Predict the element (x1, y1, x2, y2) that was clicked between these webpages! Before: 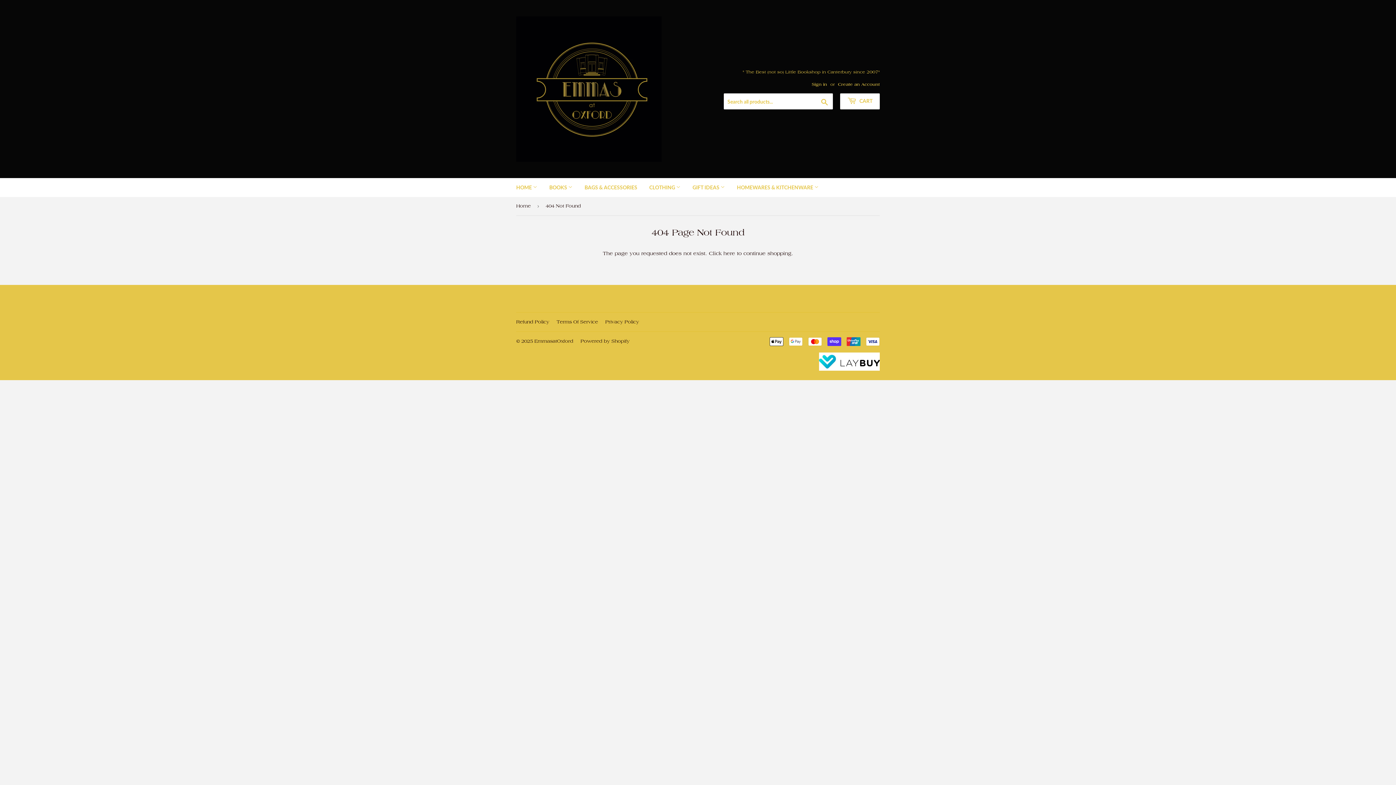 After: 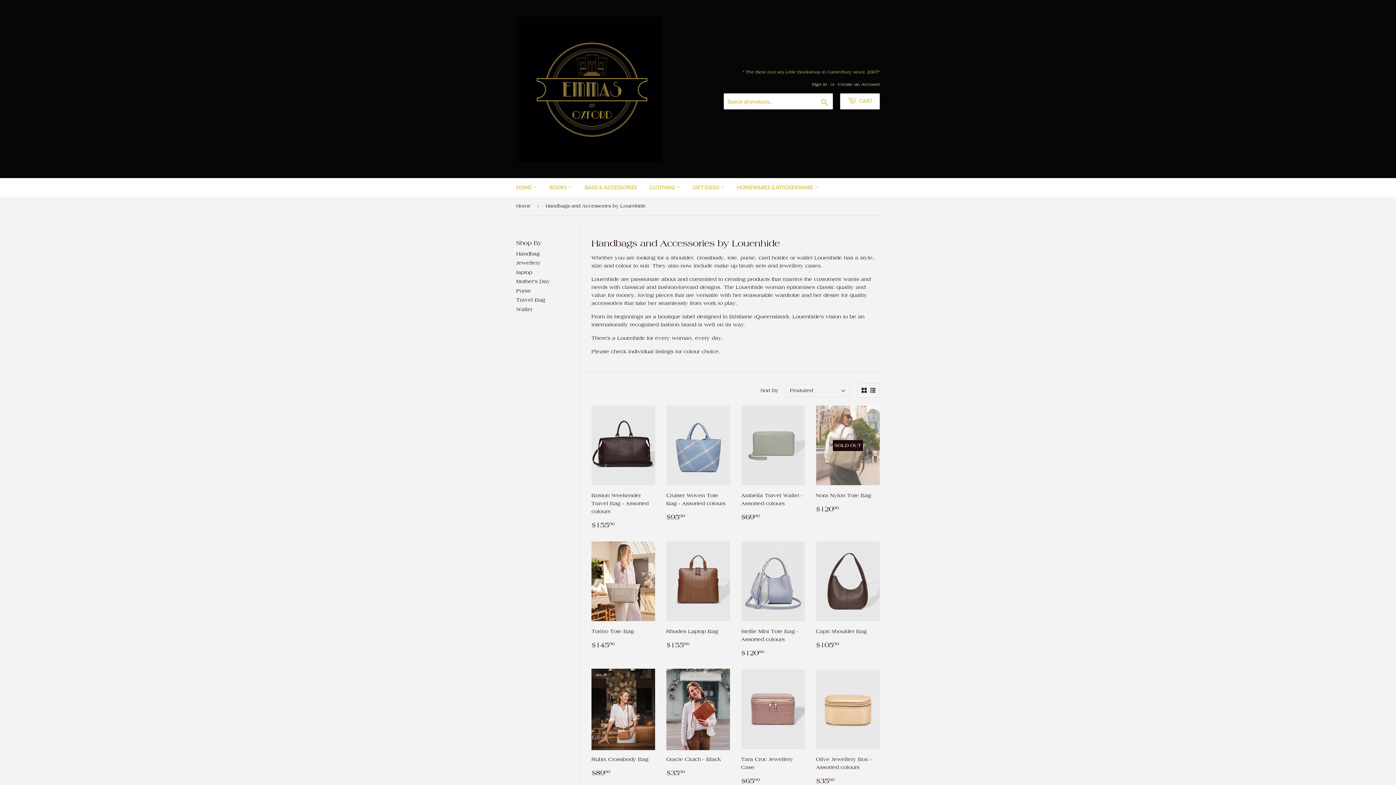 Action: label: BAGS & ACCESSORIES bbox: (579, 178, 642, 197)